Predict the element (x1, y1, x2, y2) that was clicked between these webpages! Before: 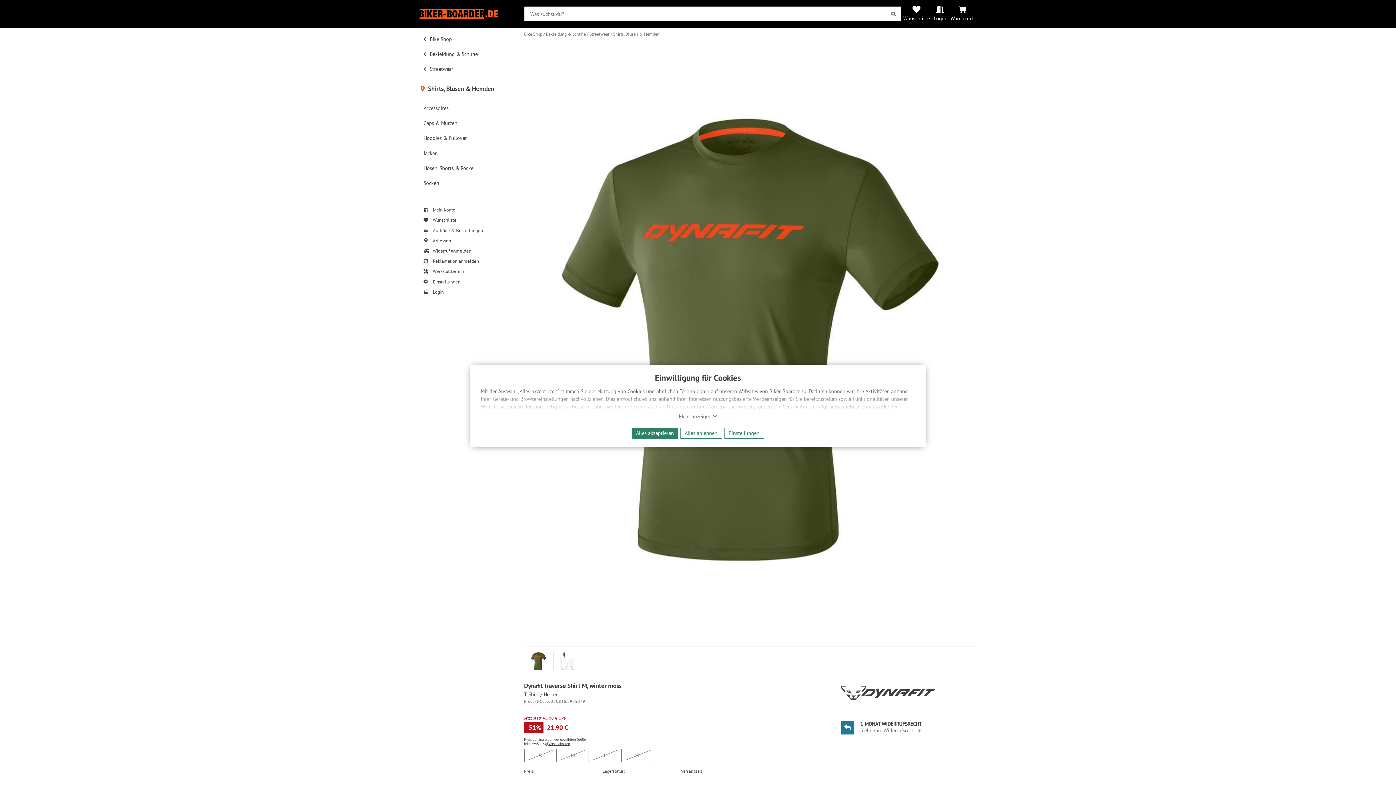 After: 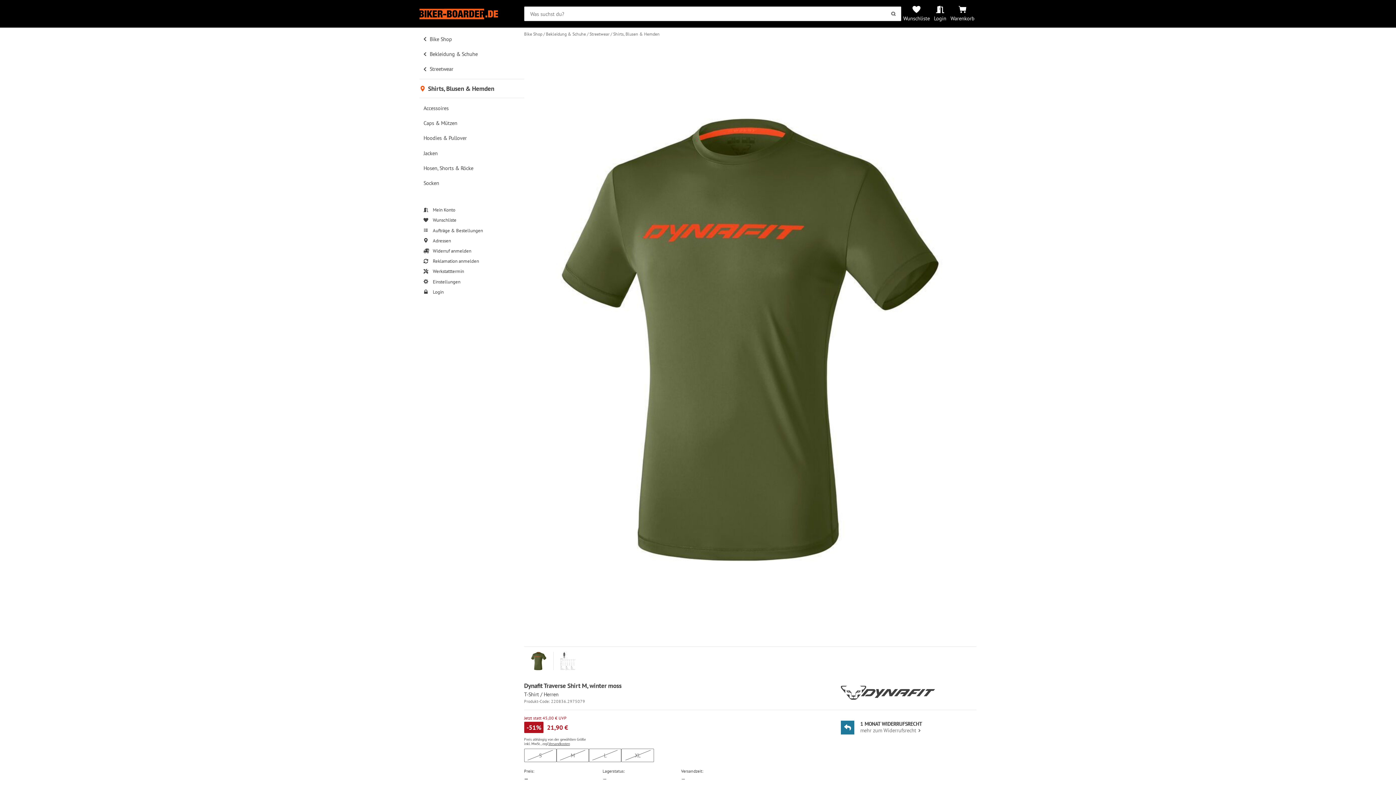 Action: label: Alles akzeptieren bbox: (632, 428, 678, 438)